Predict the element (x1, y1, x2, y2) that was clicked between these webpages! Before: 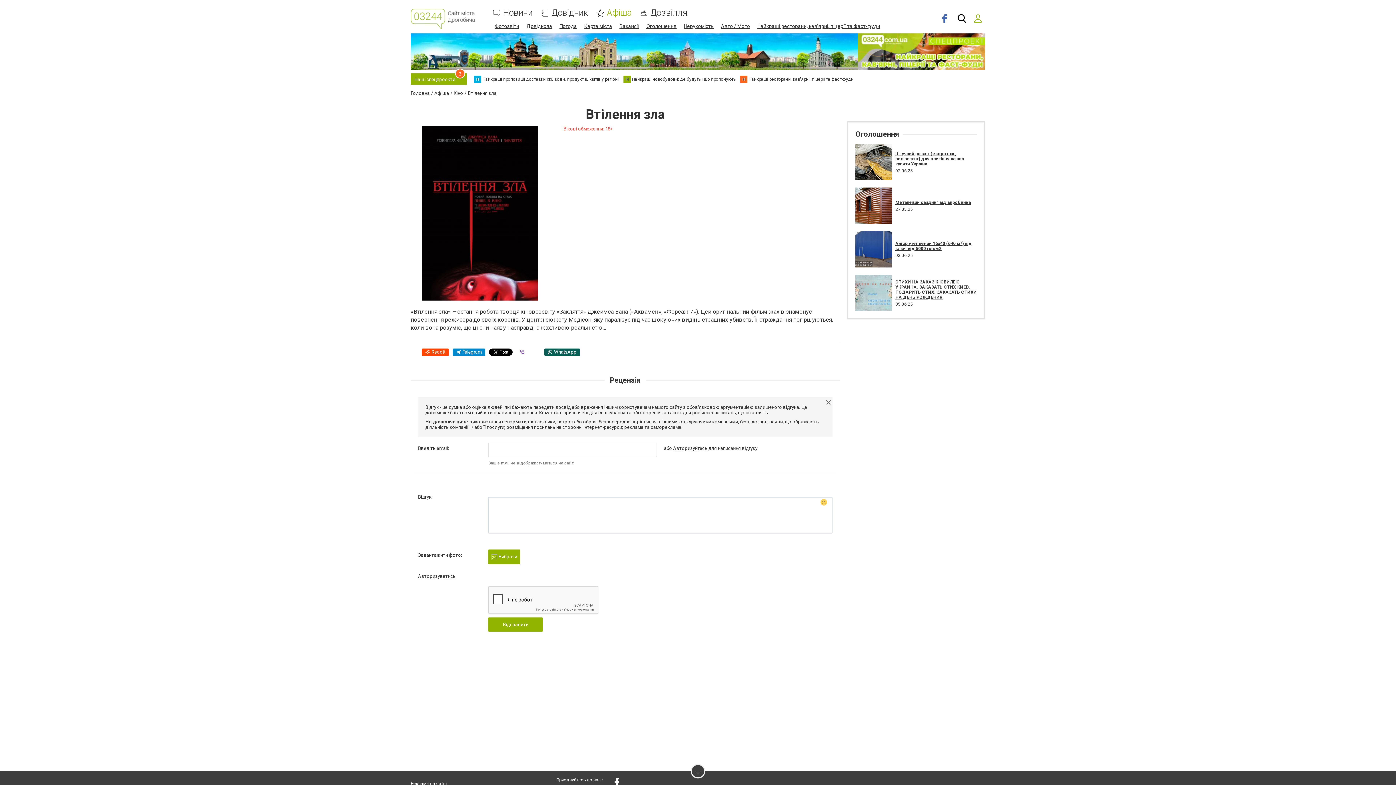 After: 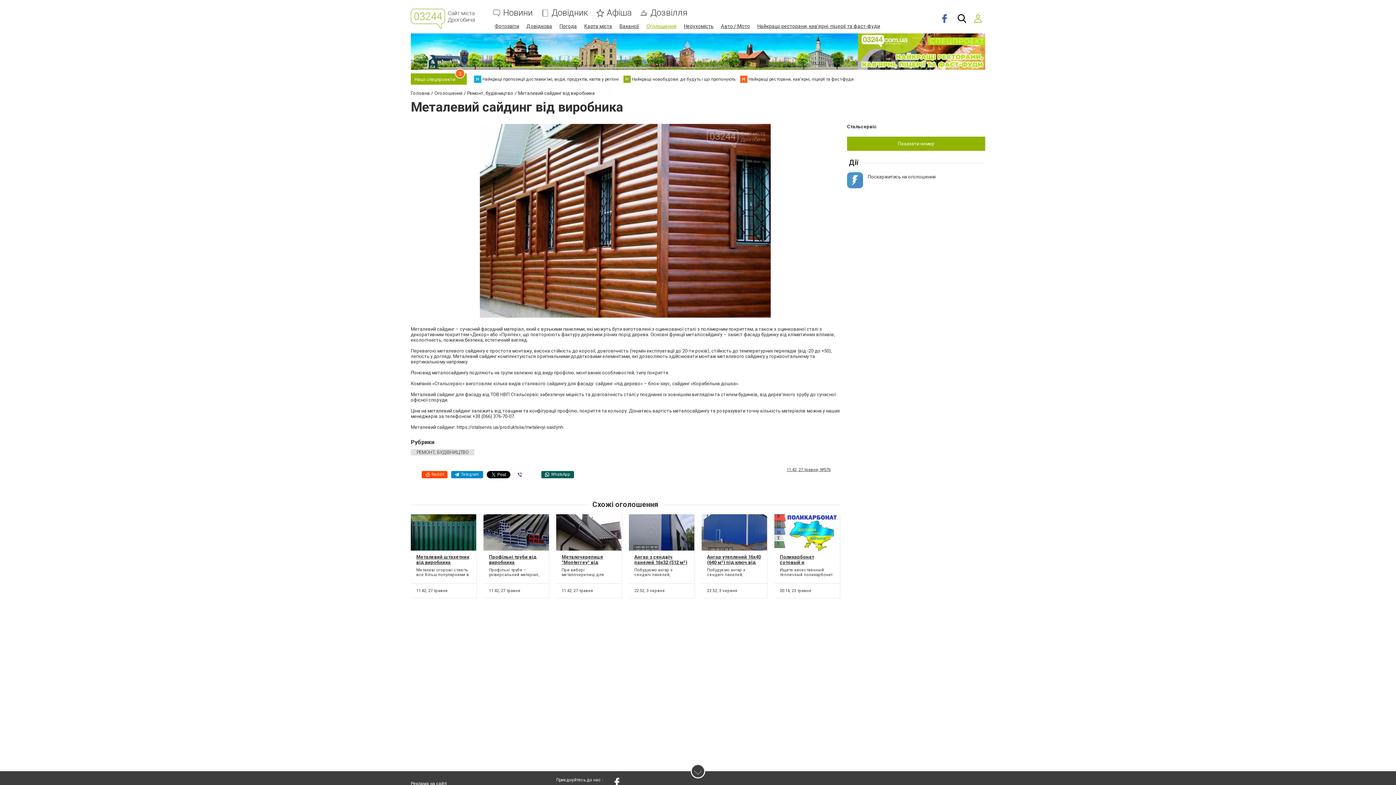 Action: label: Металевий сайдинг від виробника bbox: (895, 199, 970, 204)